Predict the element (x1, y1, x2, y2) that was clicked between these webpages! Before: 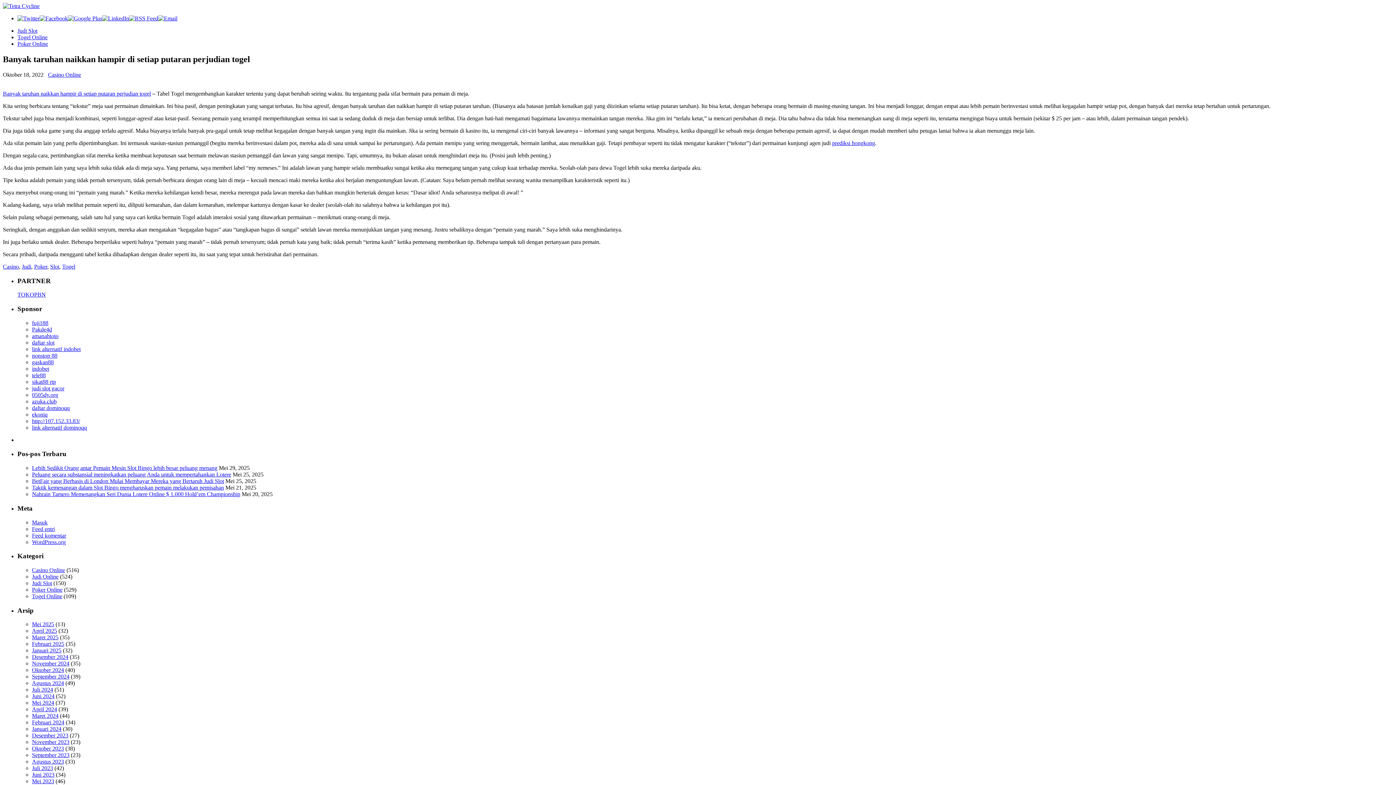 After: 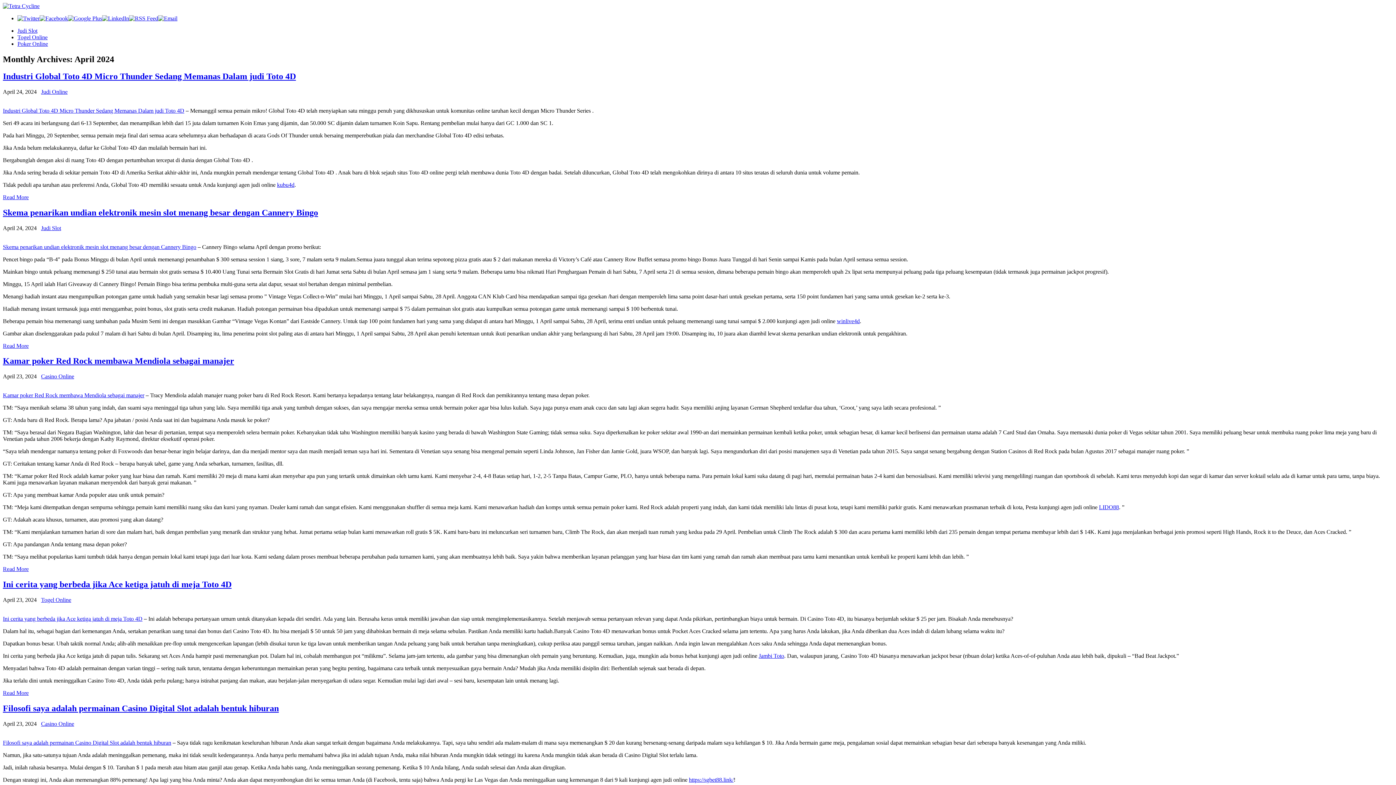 Action: label: April 2024 bbox: (32, 706, 57, 712)